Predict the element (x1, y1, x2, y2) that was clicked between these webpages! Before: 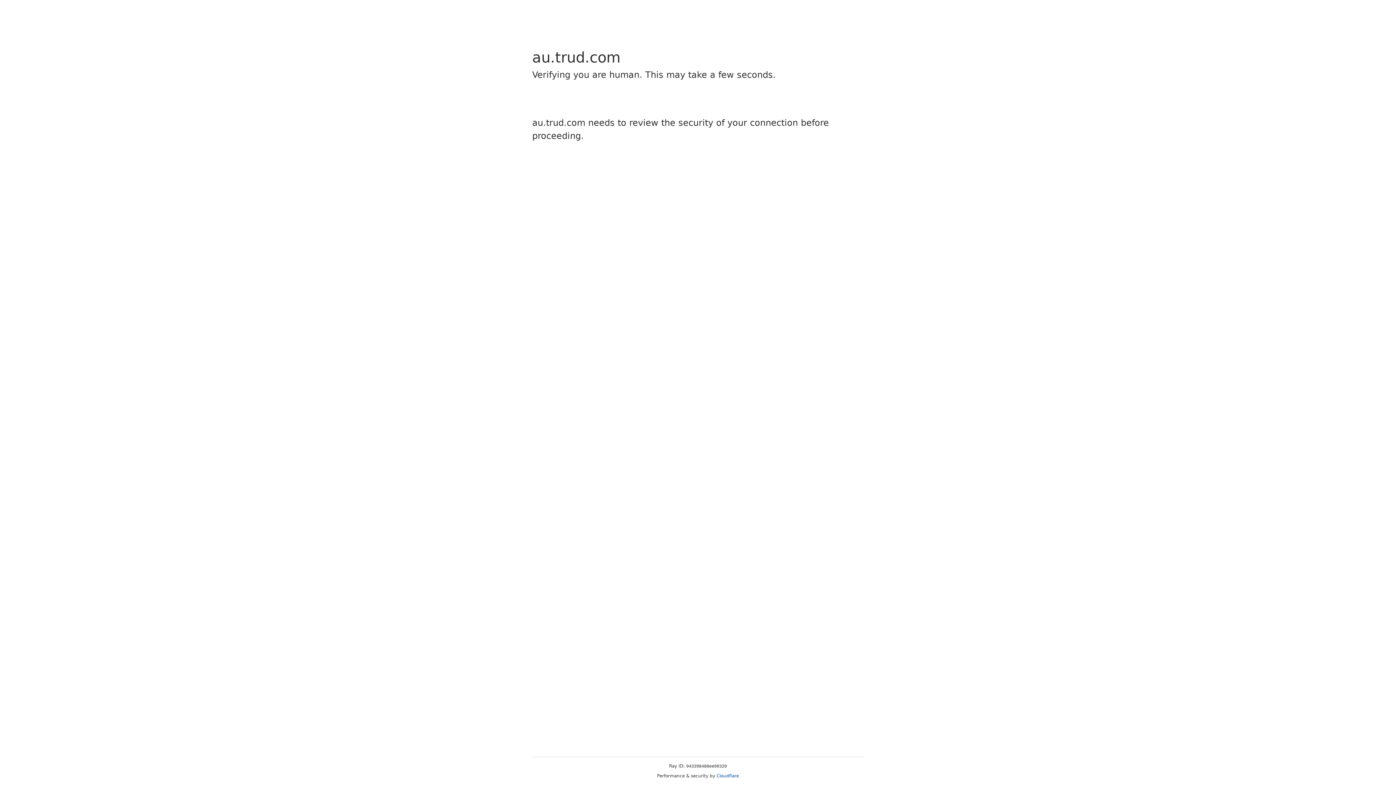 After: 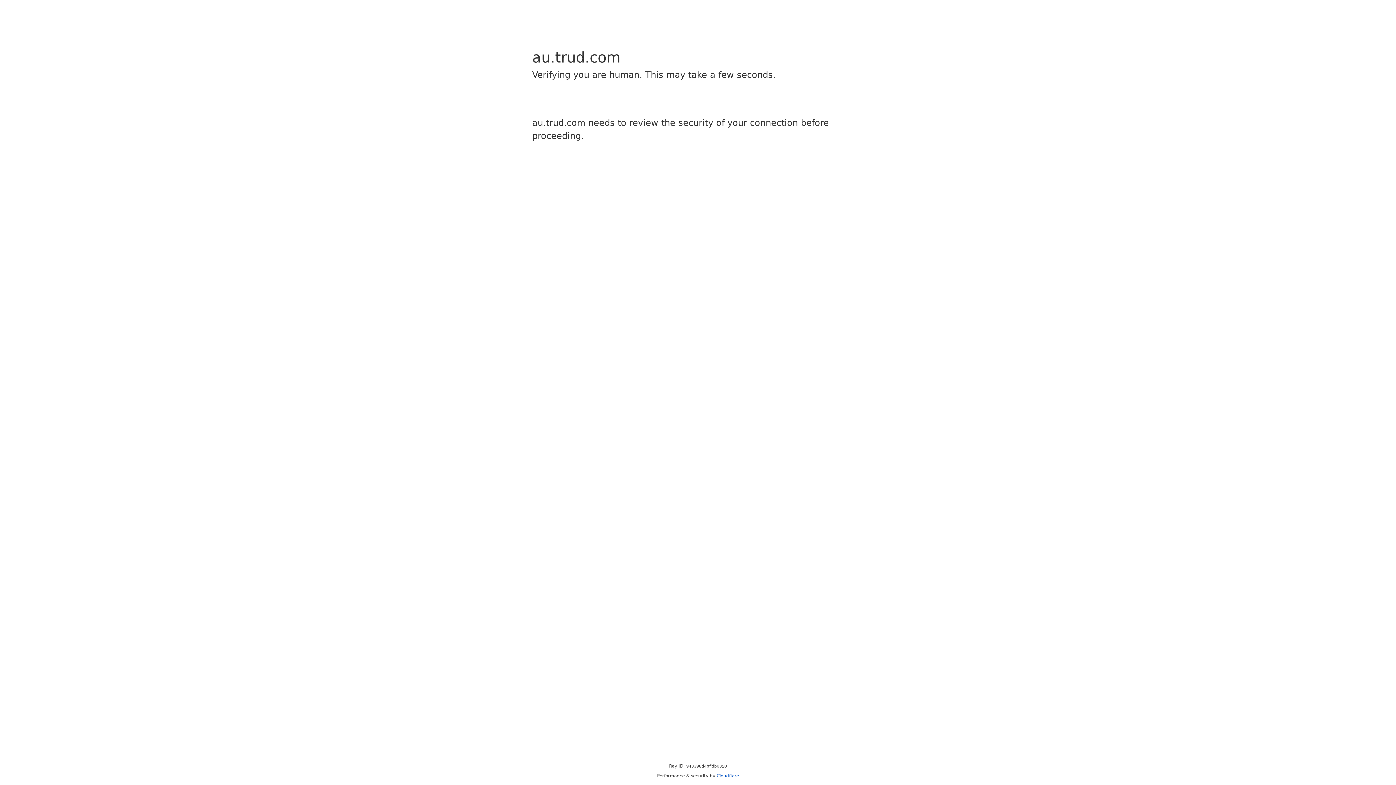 Action: label: Cloudflare bbox: (716, 773, 739, 778)